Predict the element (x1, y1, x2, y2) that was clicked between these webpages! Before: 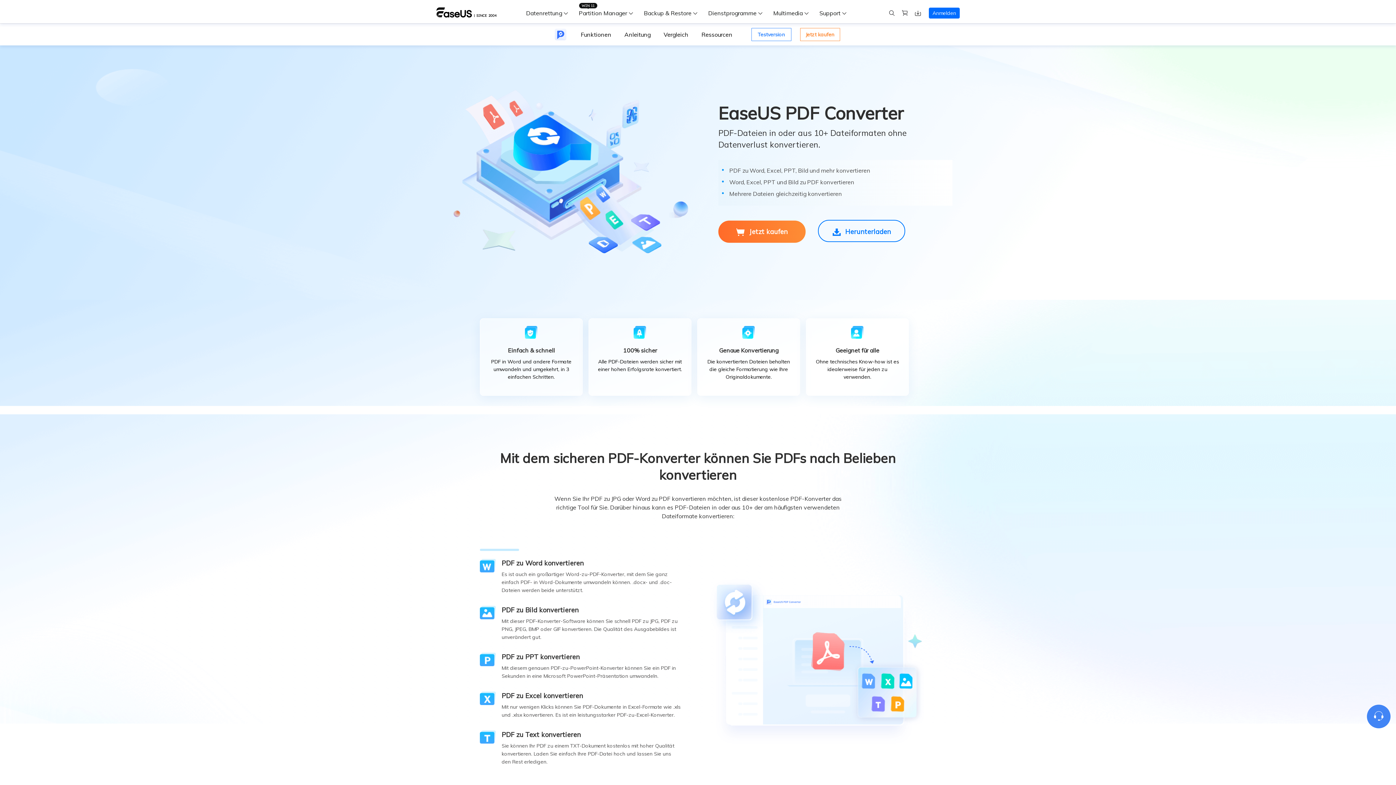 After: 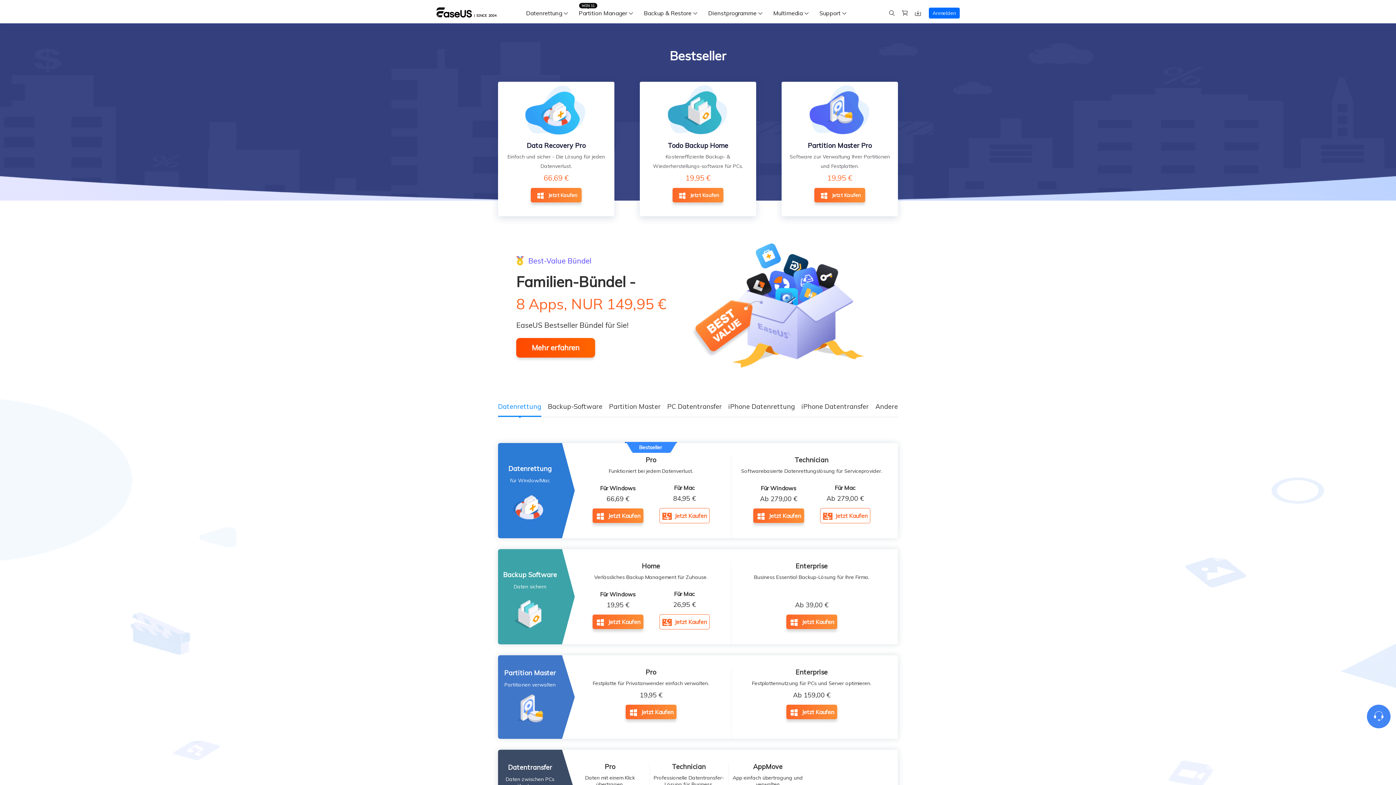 Action: label:   bbox: (898, 6, 911, 19)